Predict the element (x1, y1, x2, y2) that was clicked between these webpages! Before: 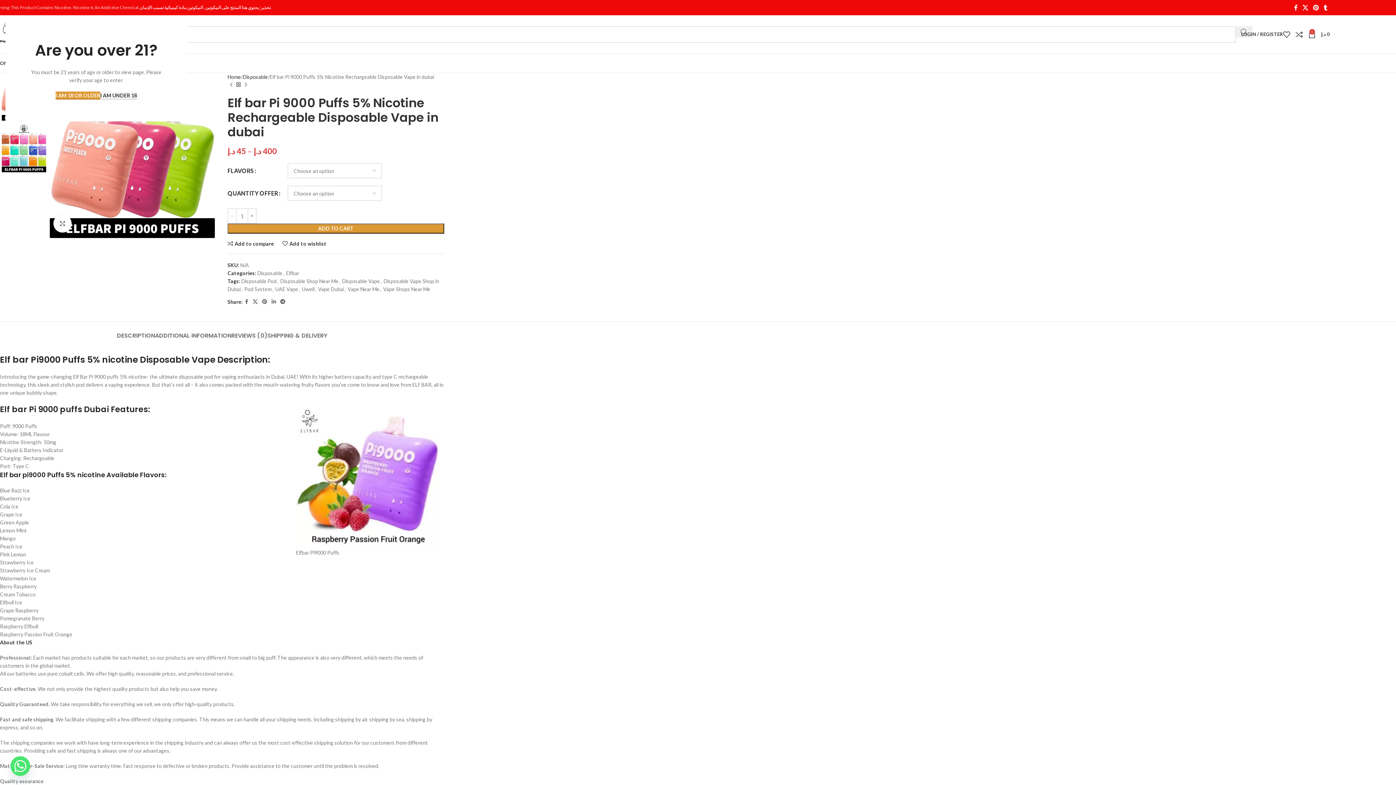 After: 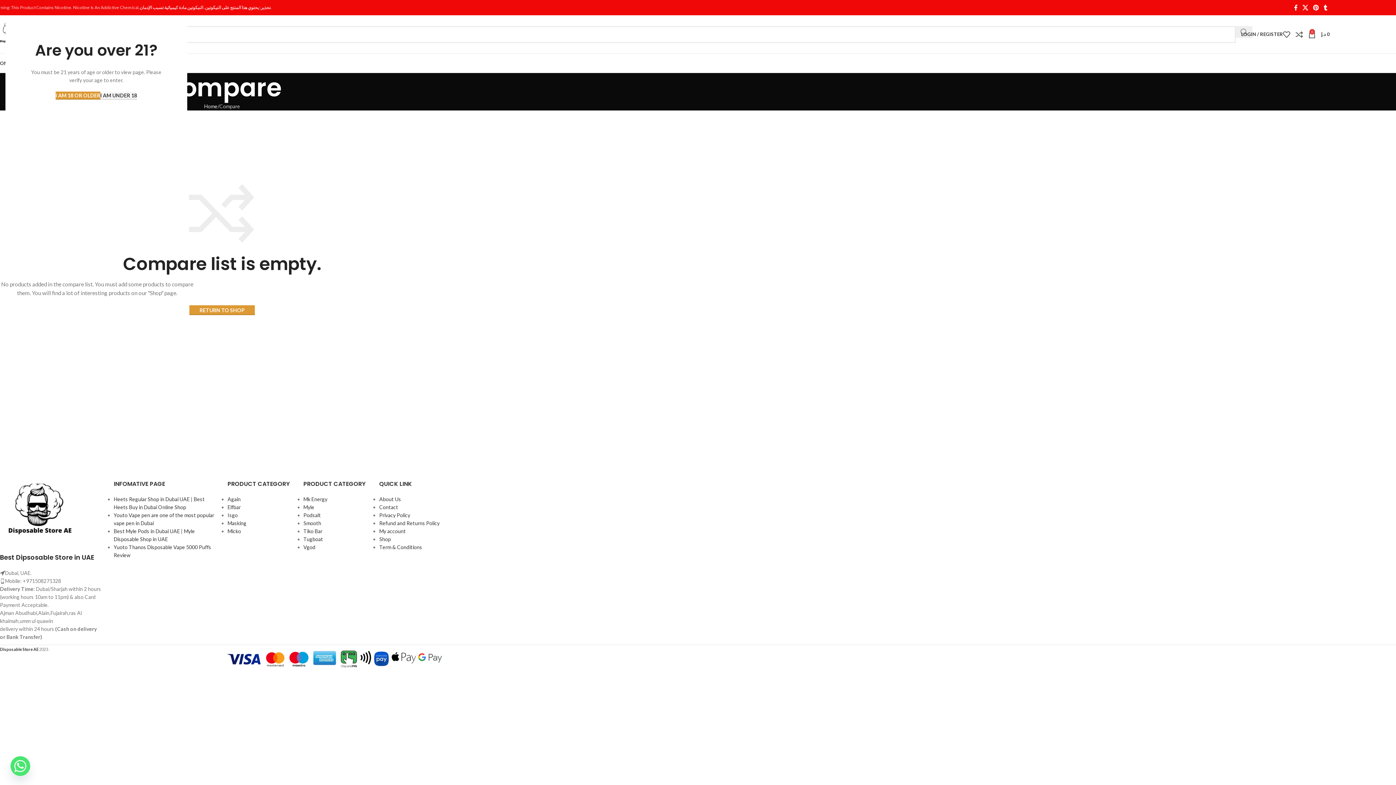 Action: label: 0 bbox: (1296, 27, 1308, 41)